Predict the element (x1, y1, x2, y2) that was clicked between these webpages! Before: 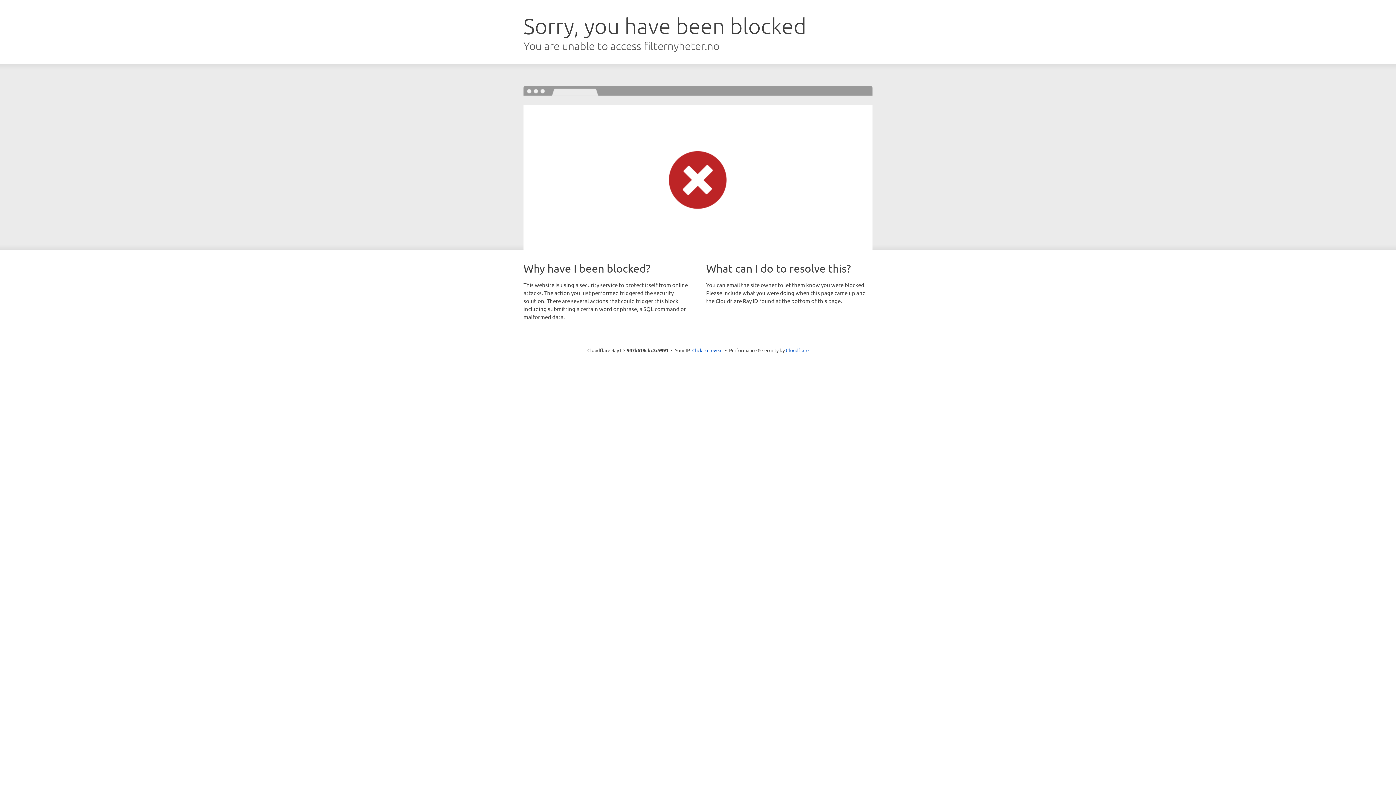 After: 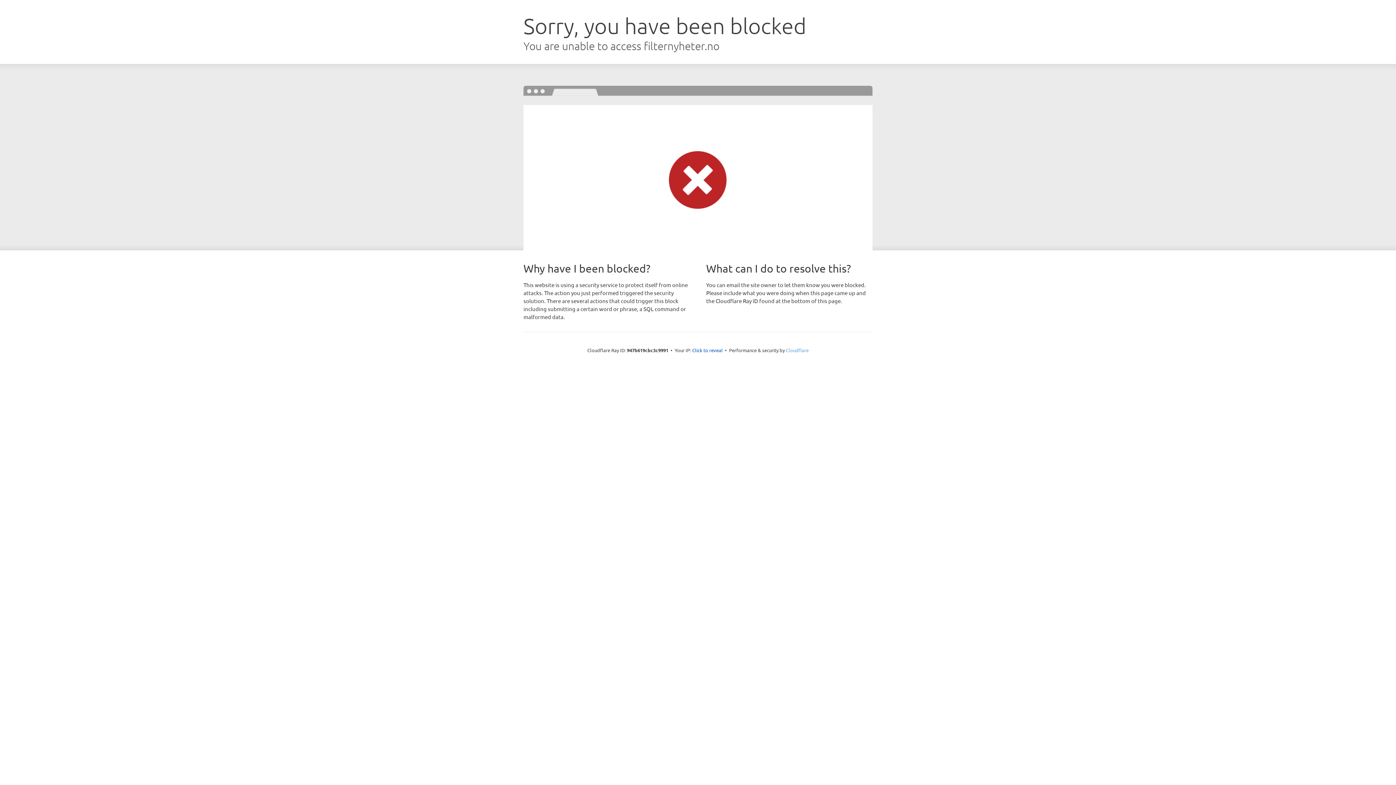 Action: bbox: (786, 347, 808, 353) label: Cloudflare